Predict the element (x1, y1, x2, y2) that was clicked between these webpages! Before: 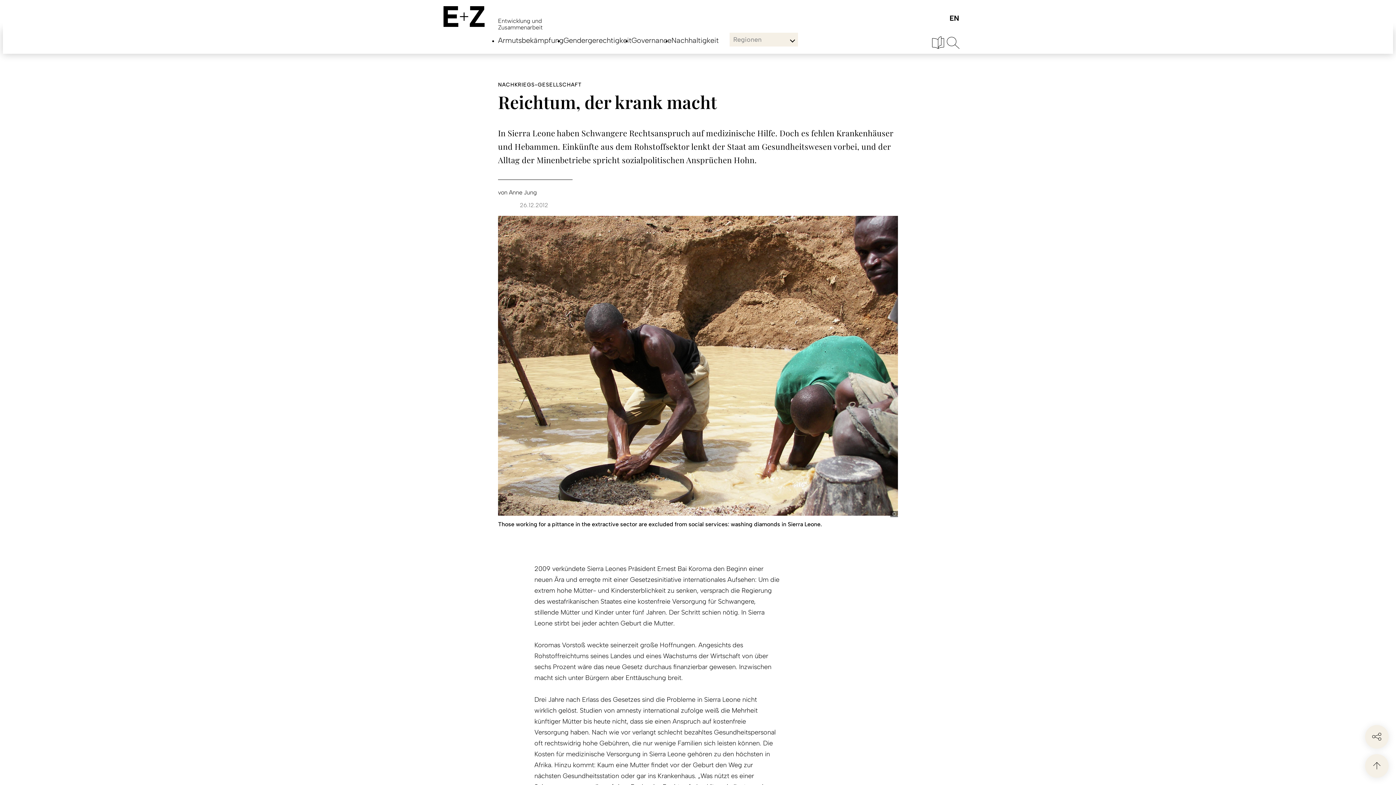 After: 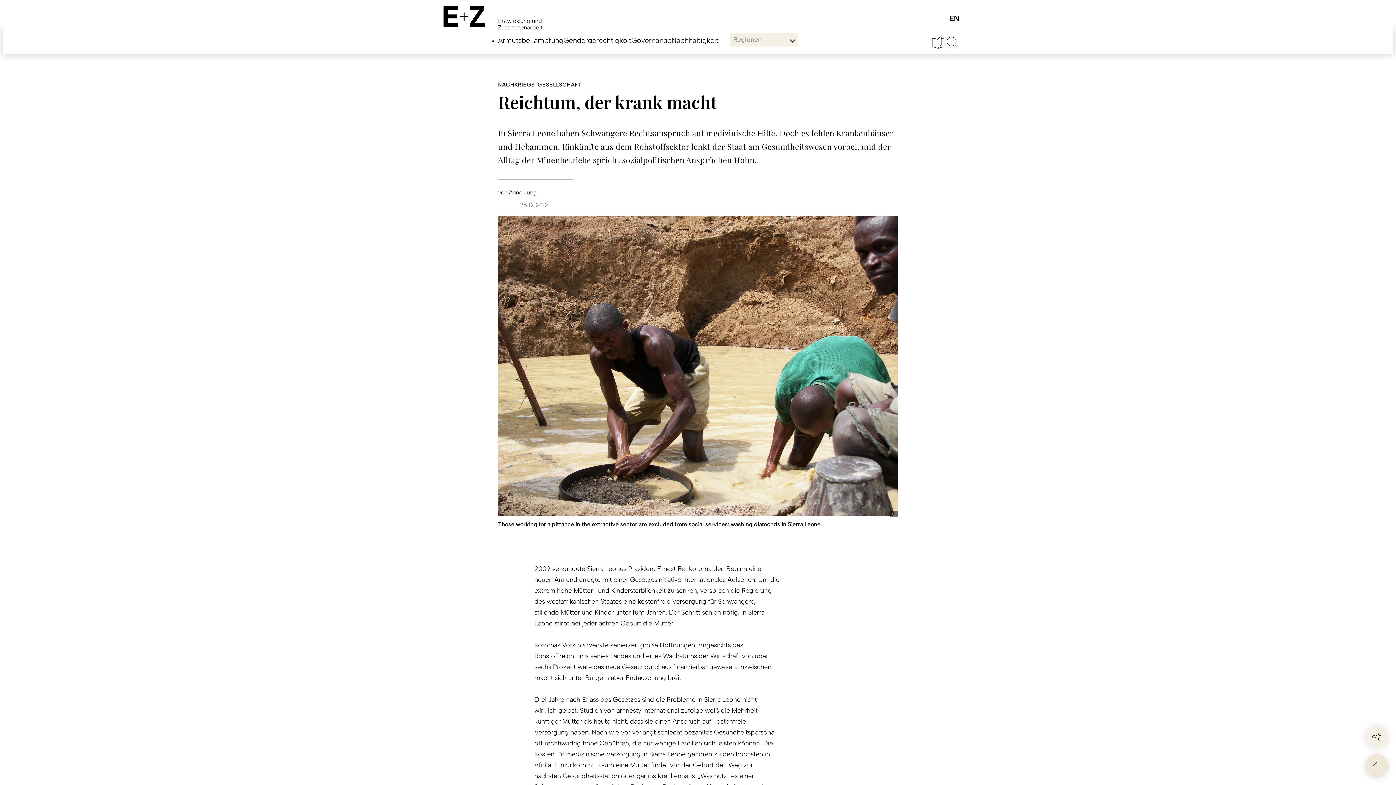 Action: bbox: (1365, 754, 1389, 778)